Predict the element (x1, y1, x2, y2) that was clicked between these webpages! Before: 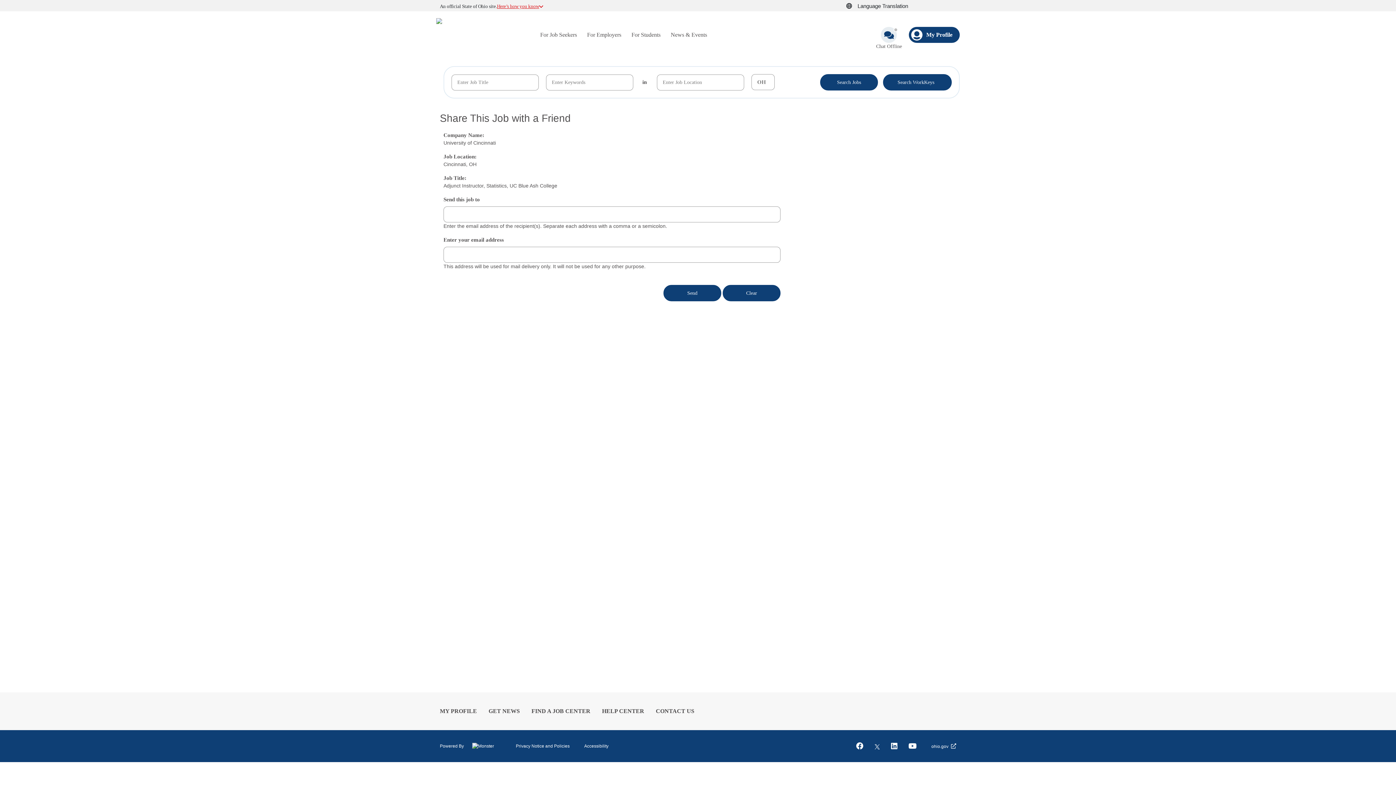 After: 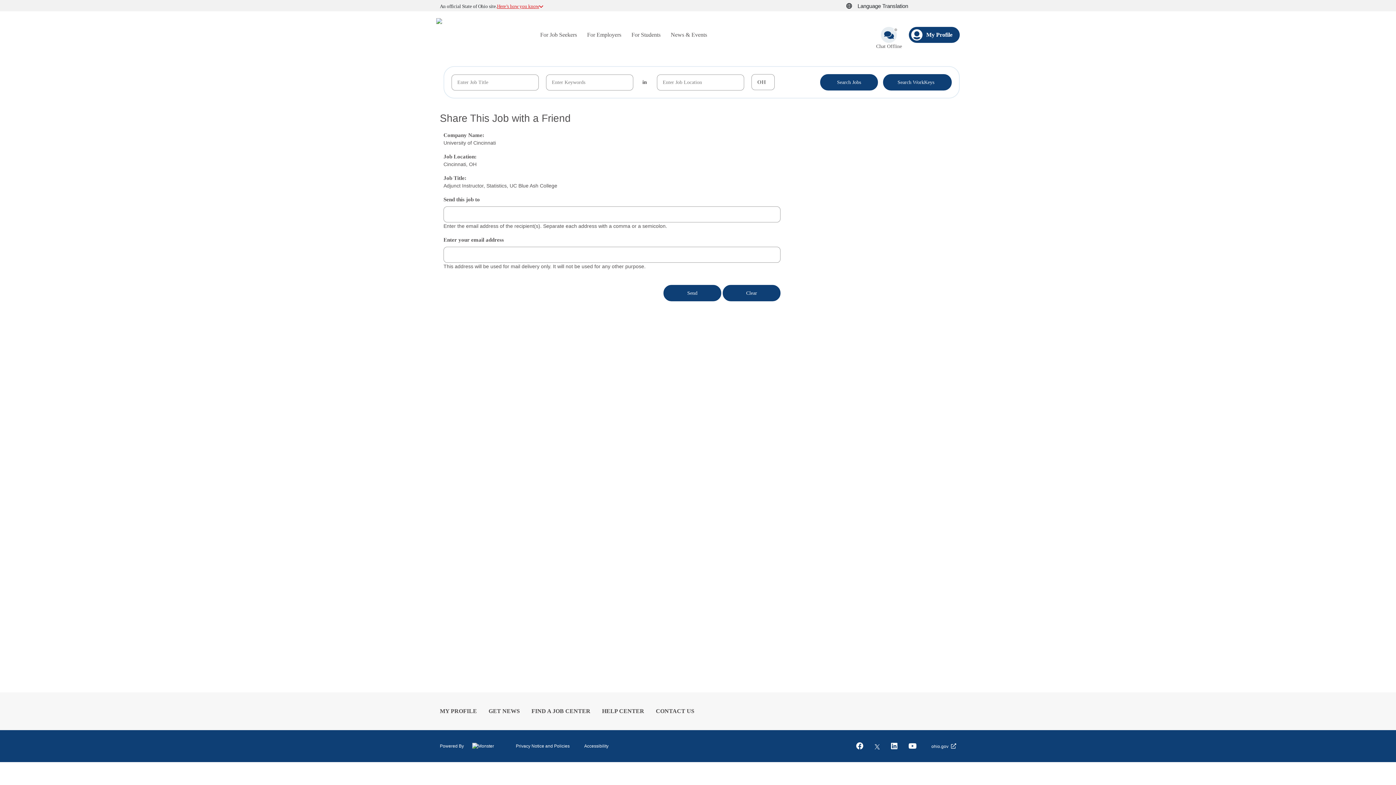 Action: bbox: (908, 742, 917, 750)